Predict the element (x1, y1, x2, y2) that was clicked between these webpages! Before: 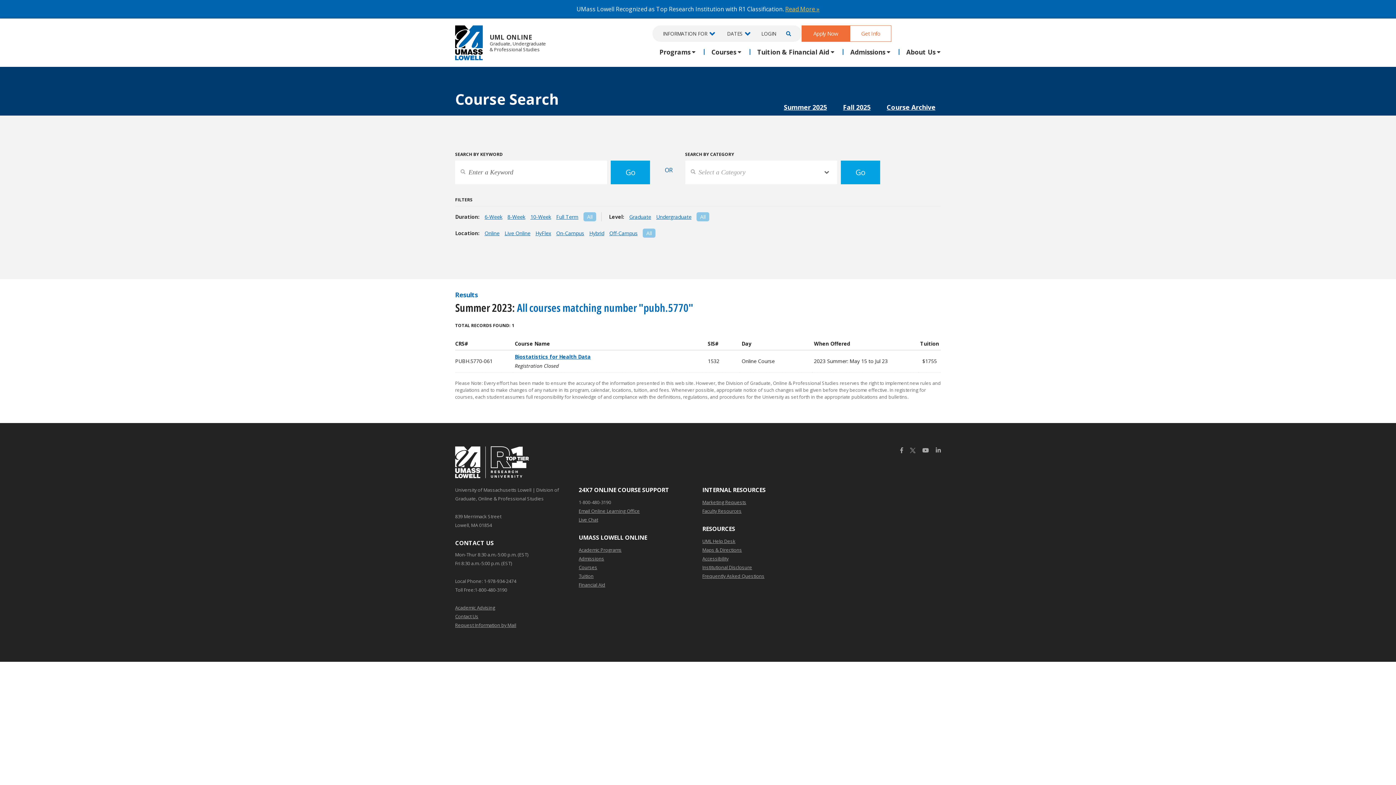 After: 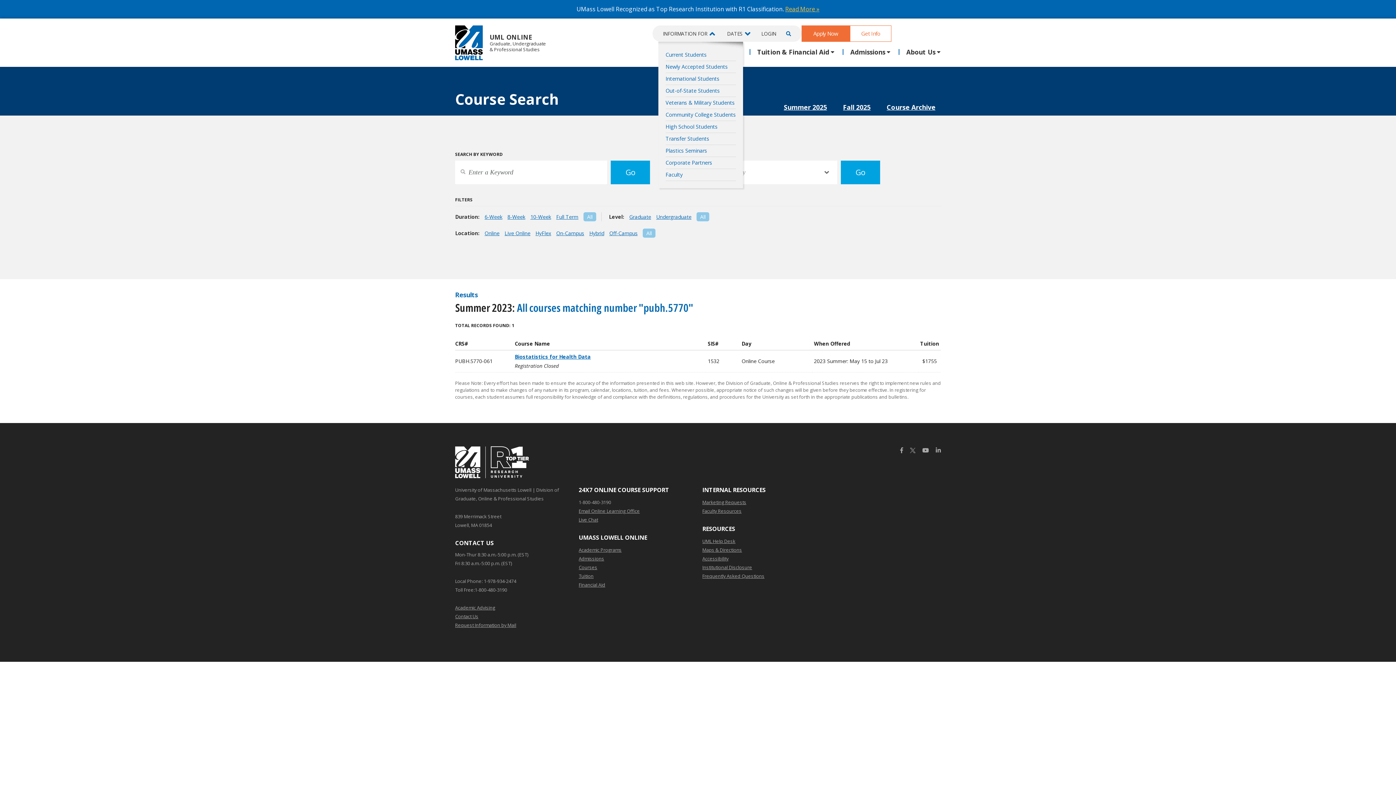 Action: label: INFORMATION FOR bbox: (658, 25, 720, 41)